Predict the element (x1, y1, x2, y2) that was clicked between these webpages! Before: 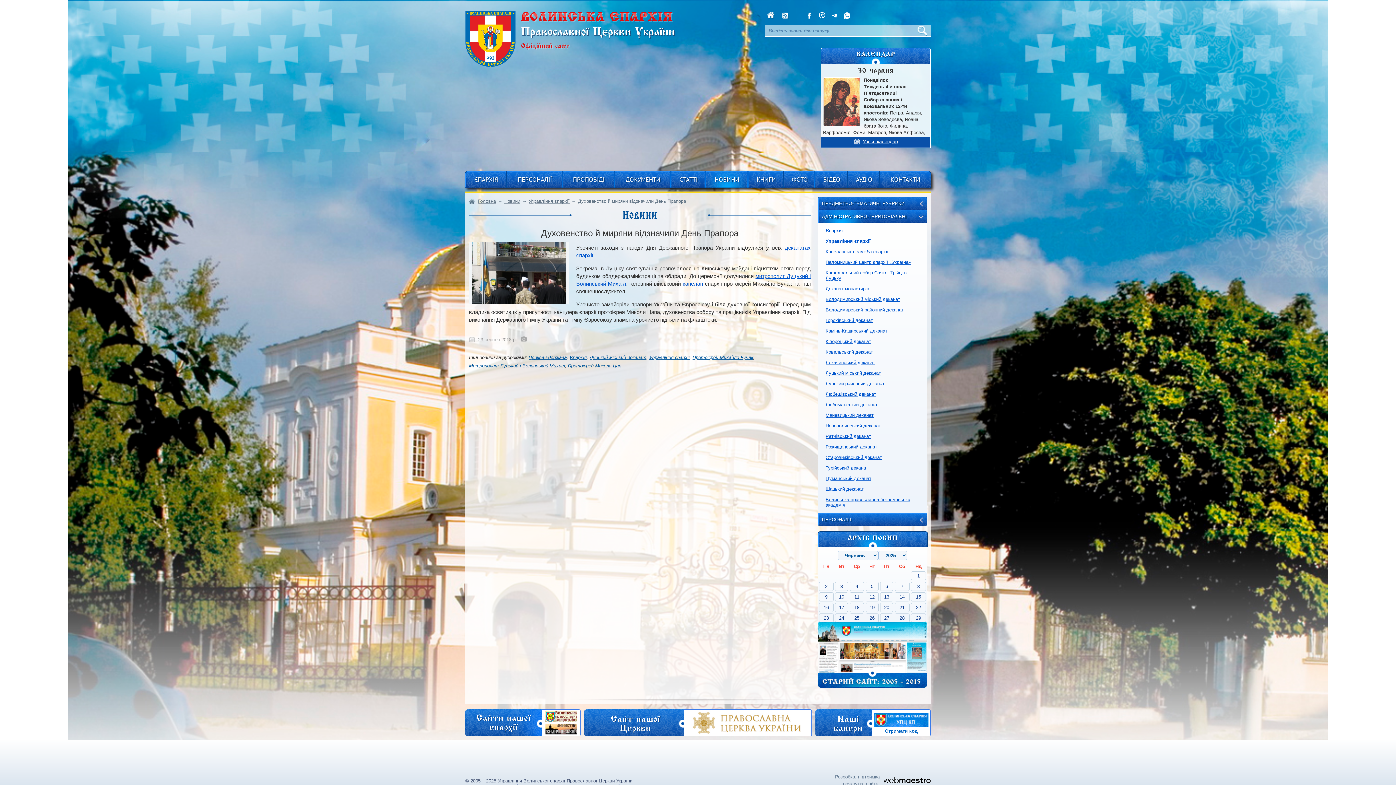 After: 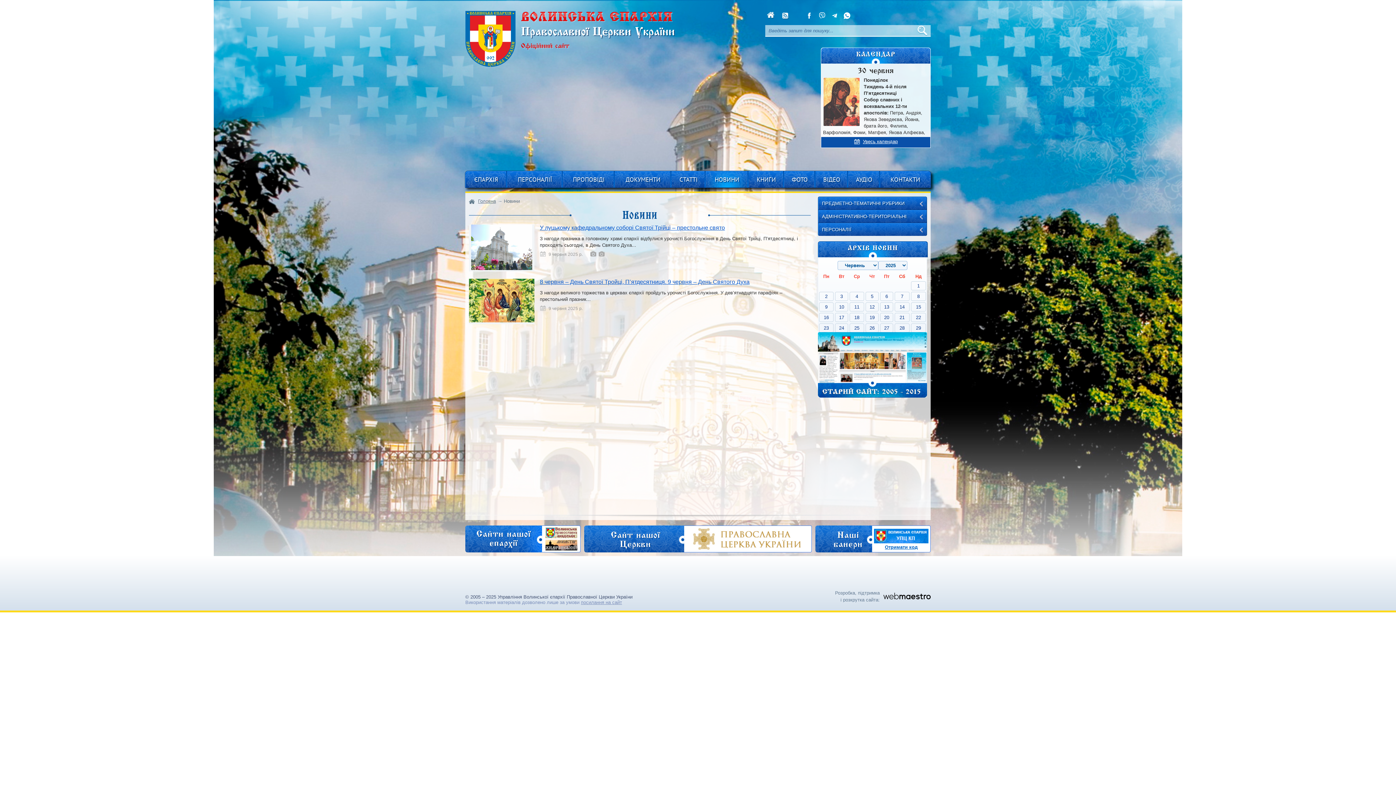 Action: bbox: (819, 592, 833, 601) label: 9